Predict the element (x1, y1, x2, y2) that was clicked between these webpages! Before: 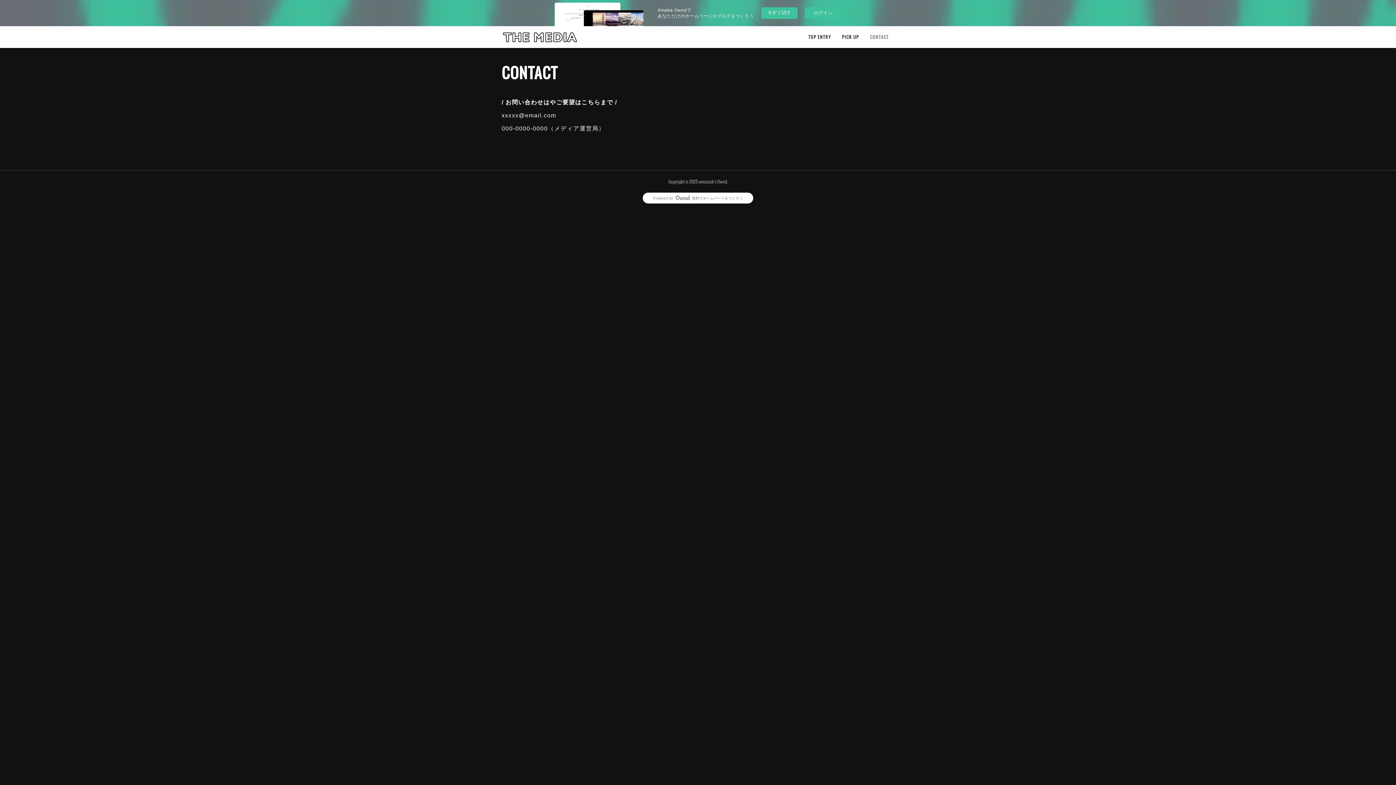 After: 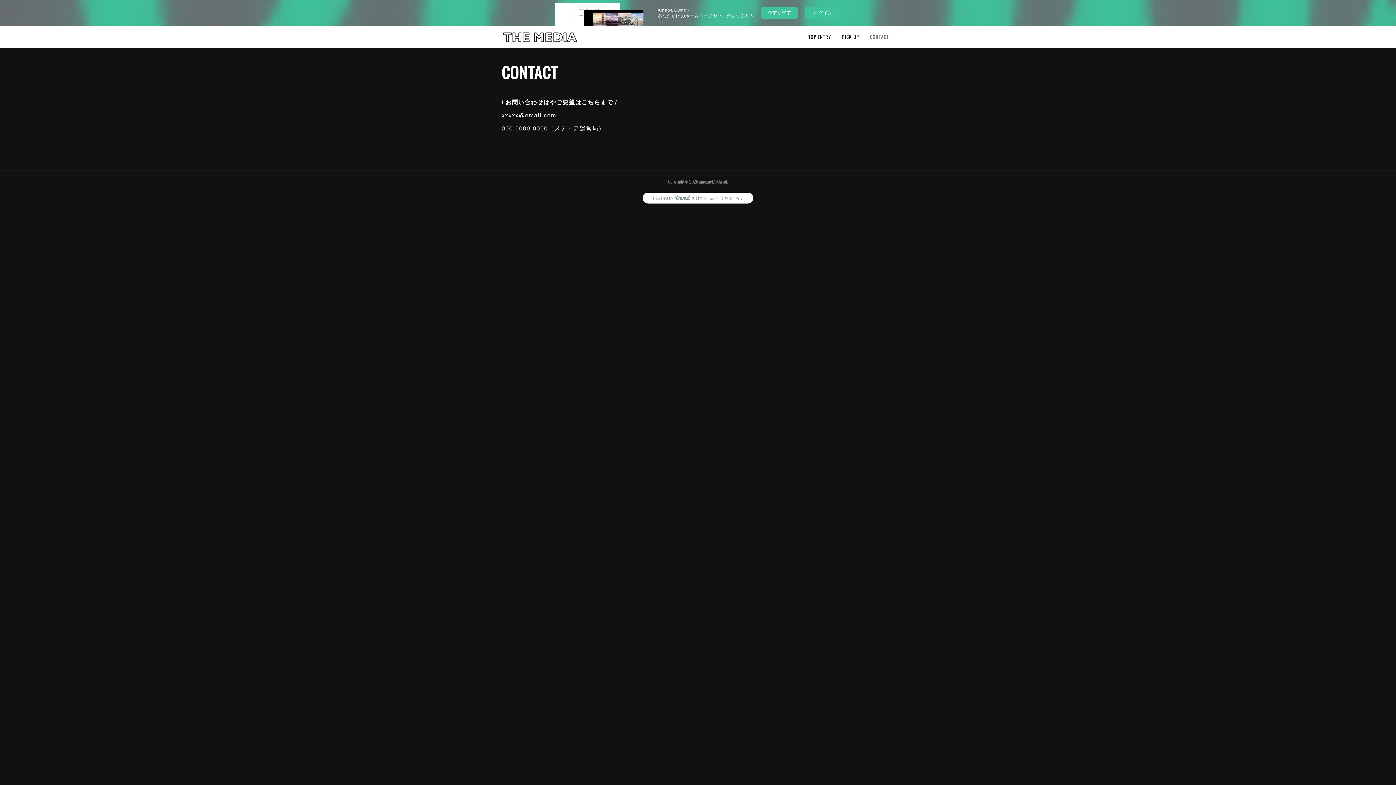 Action: bbox: (864, 26, 894, 48) label: CONTACT